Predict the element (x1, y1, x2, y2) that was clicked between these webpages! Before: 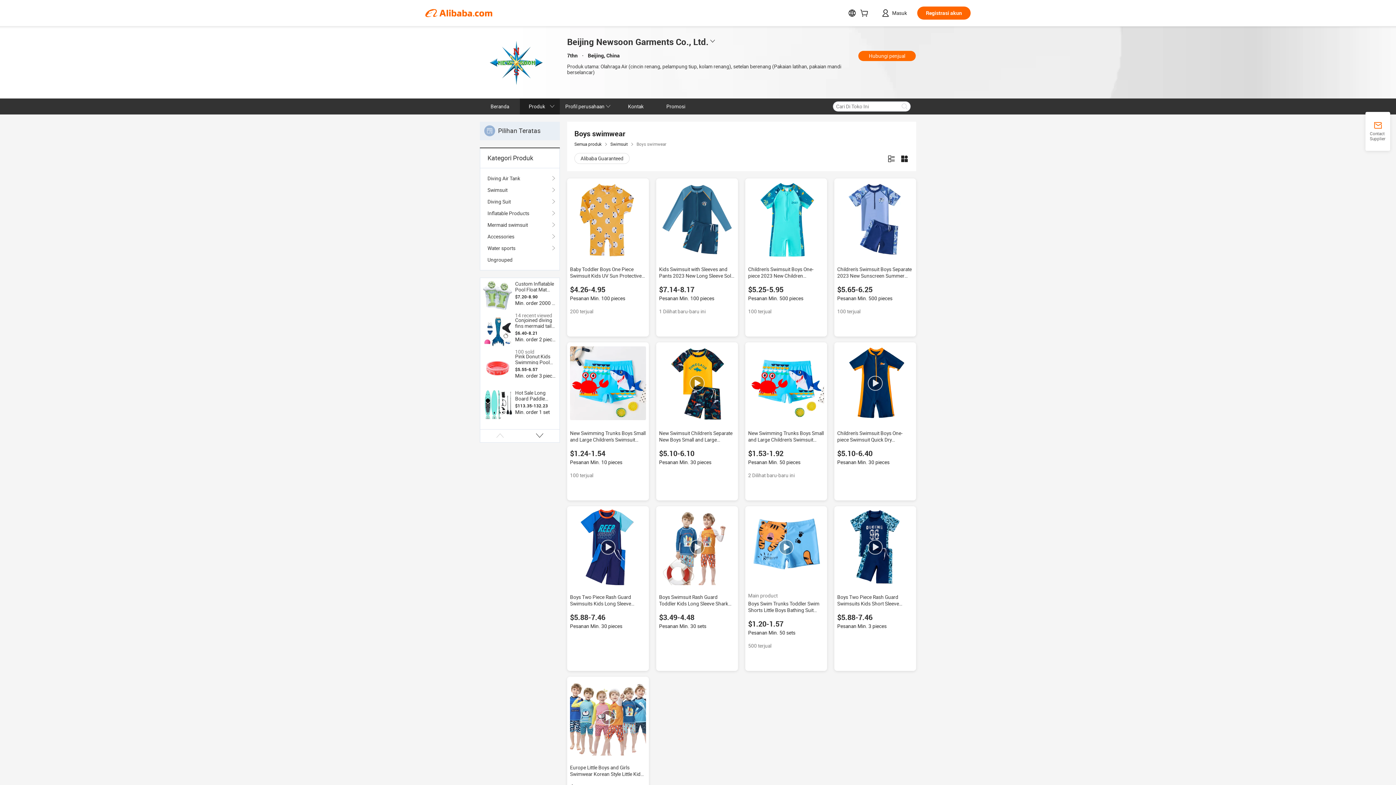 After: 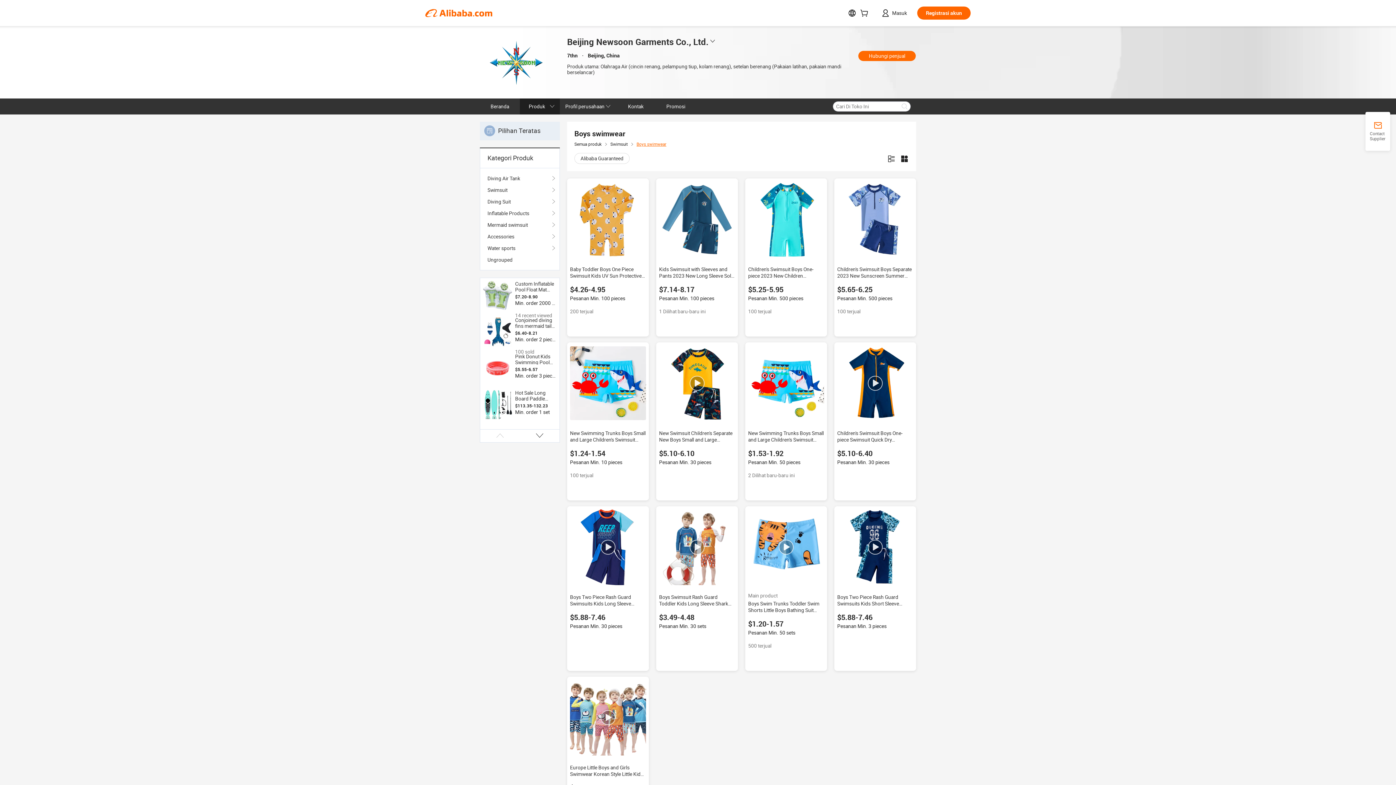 Action: label: Boys swimwear bbox: (636, 141, 666, 146)